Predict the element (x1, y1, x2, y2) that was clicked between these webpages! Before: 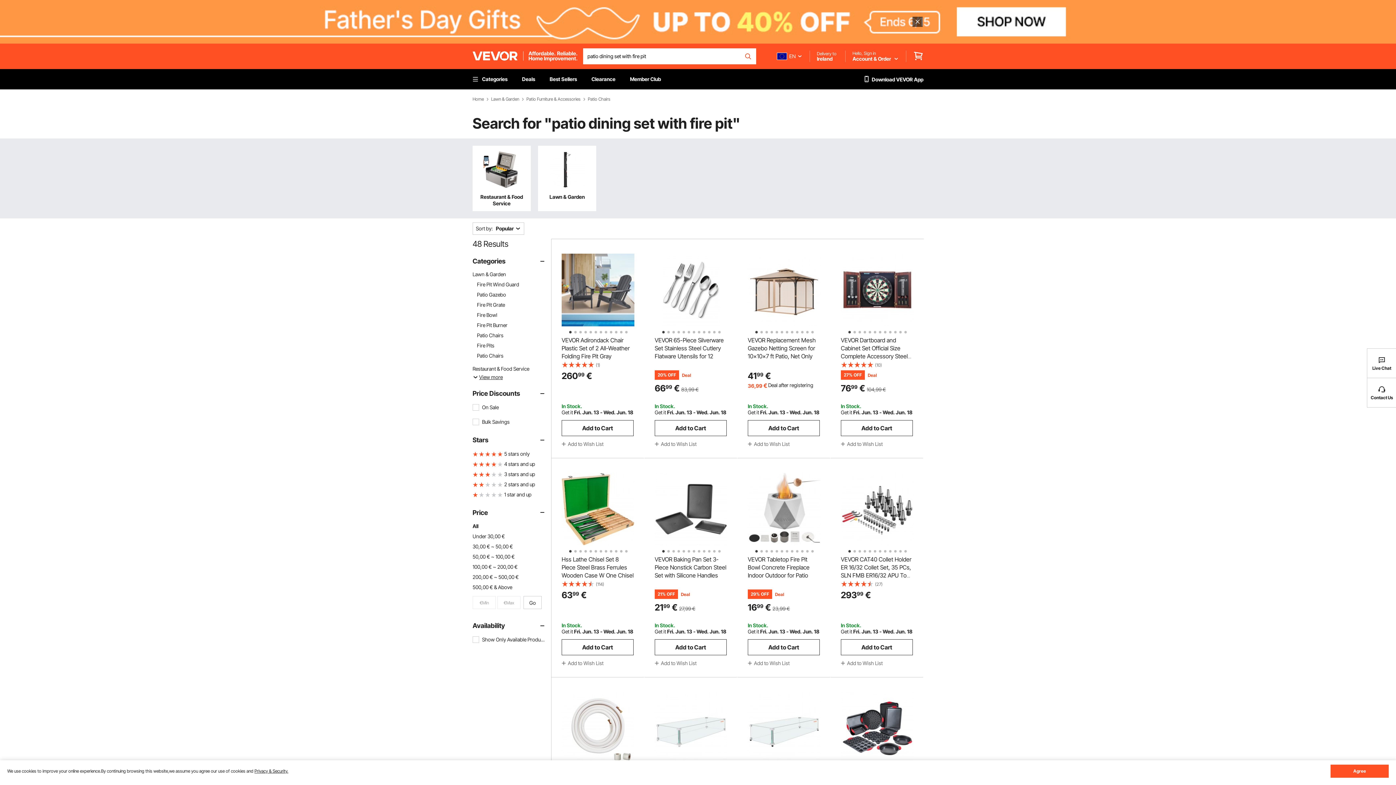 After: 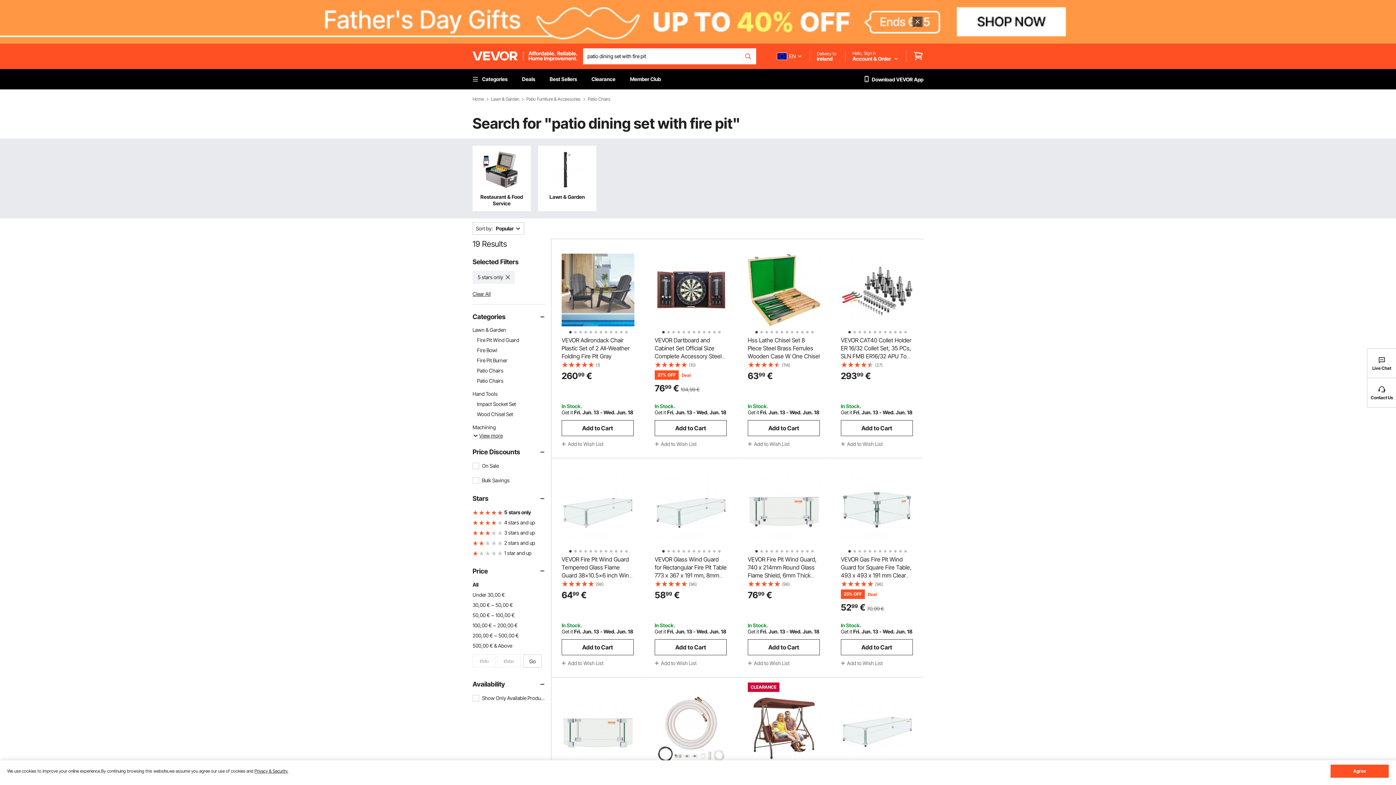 Action: bbox: (472, 449, 545, 459) label: 5 stars only